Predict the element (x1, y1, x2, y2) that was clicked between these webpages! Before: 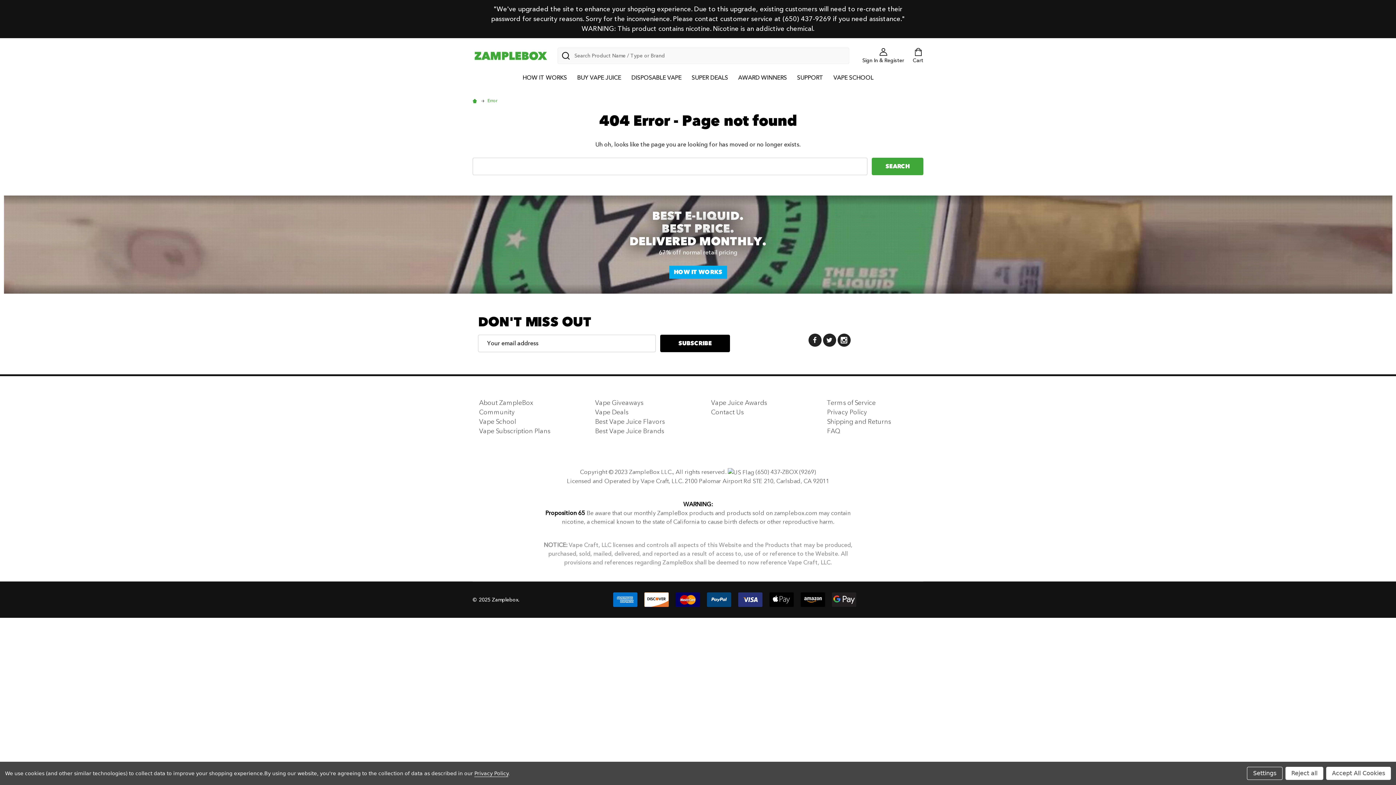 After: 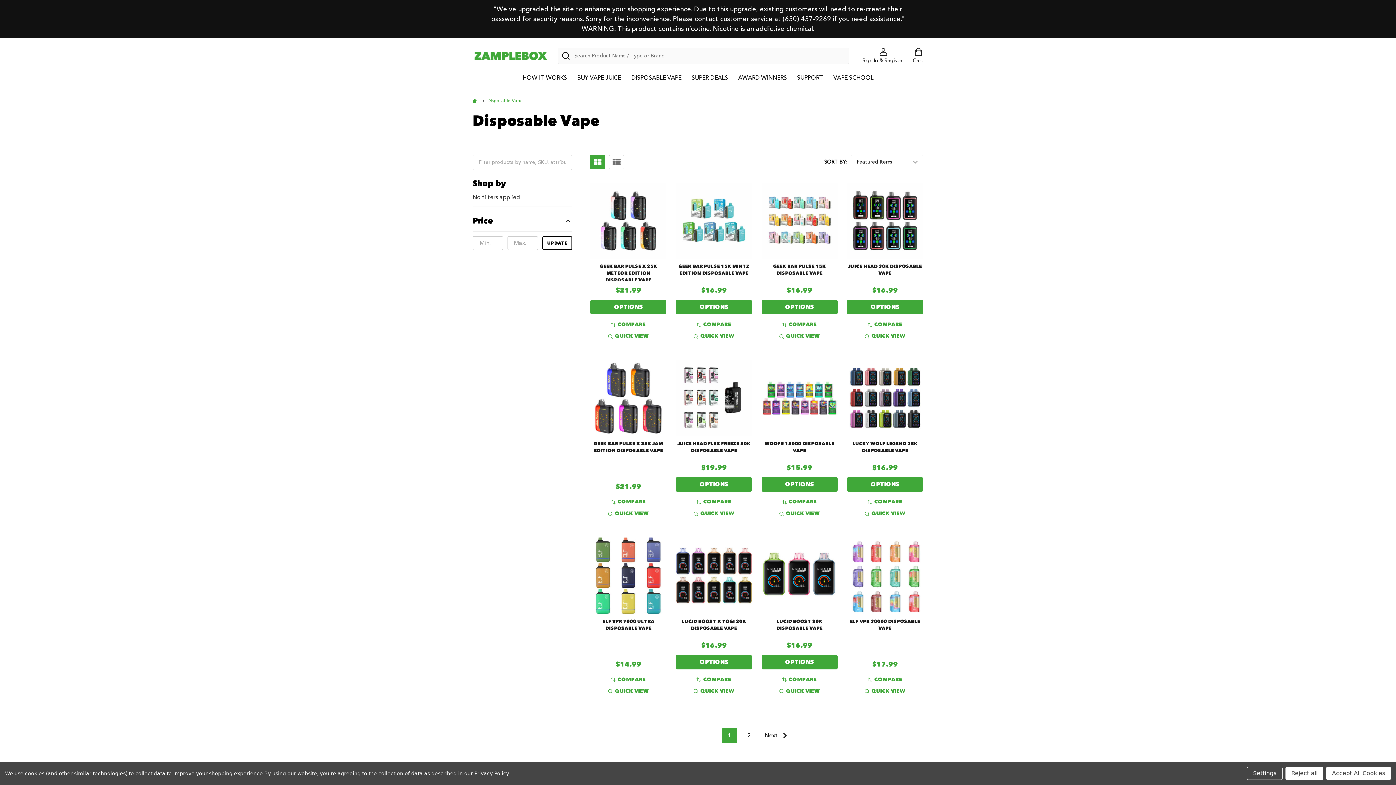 Action: bbox: (627, 67, 686, 87) label: DISPOSABLE VAPE